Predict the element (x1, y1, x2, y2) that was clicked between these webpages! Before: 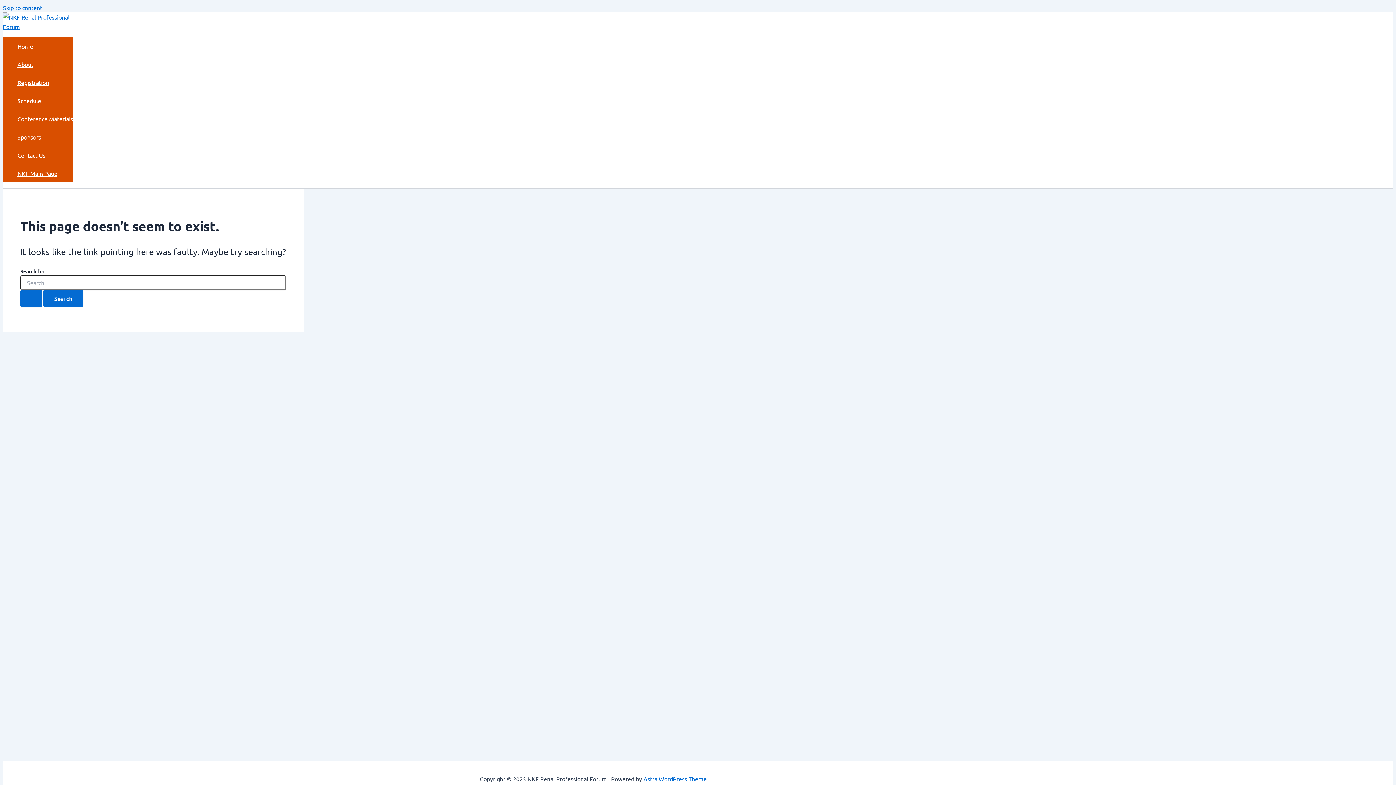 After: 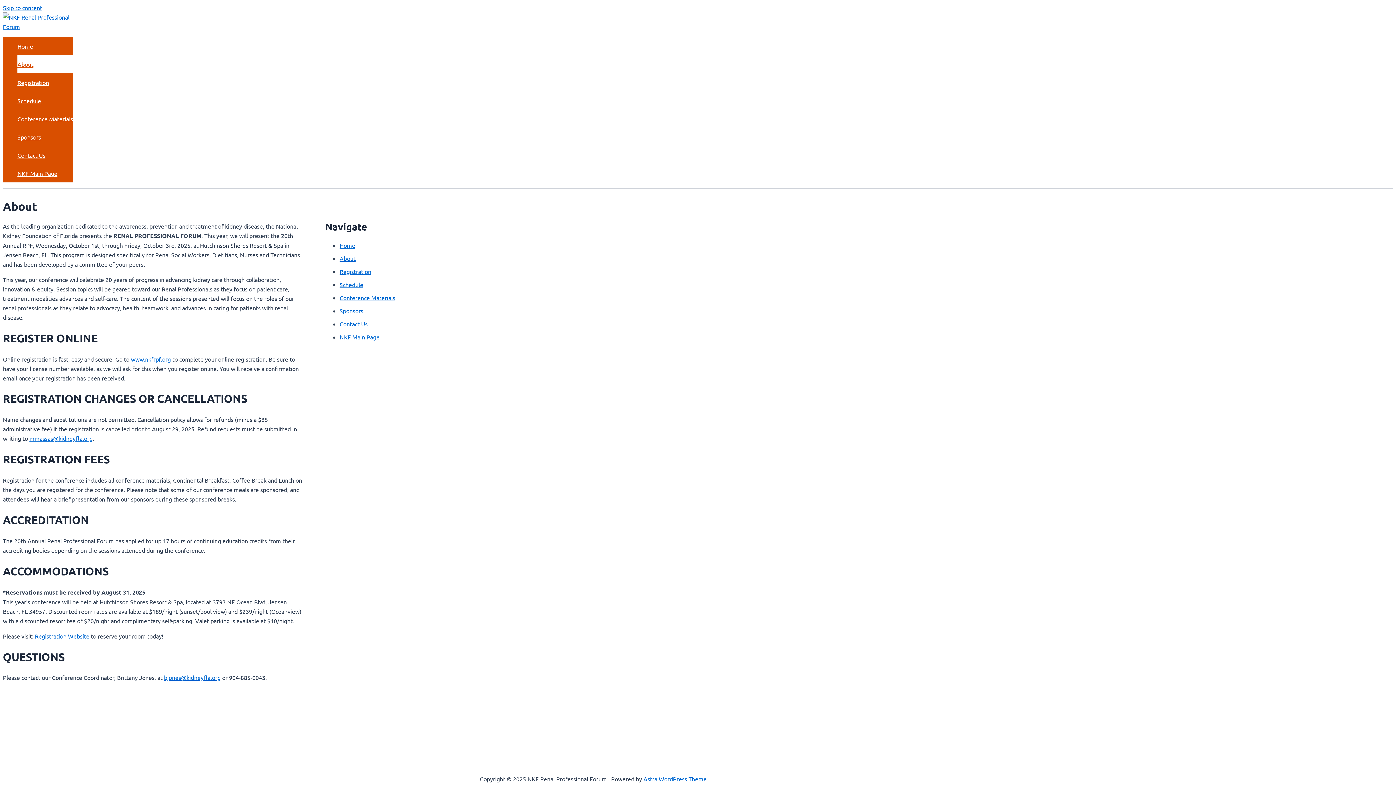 Action: label: About bbox: (17, 55, 73, 73)